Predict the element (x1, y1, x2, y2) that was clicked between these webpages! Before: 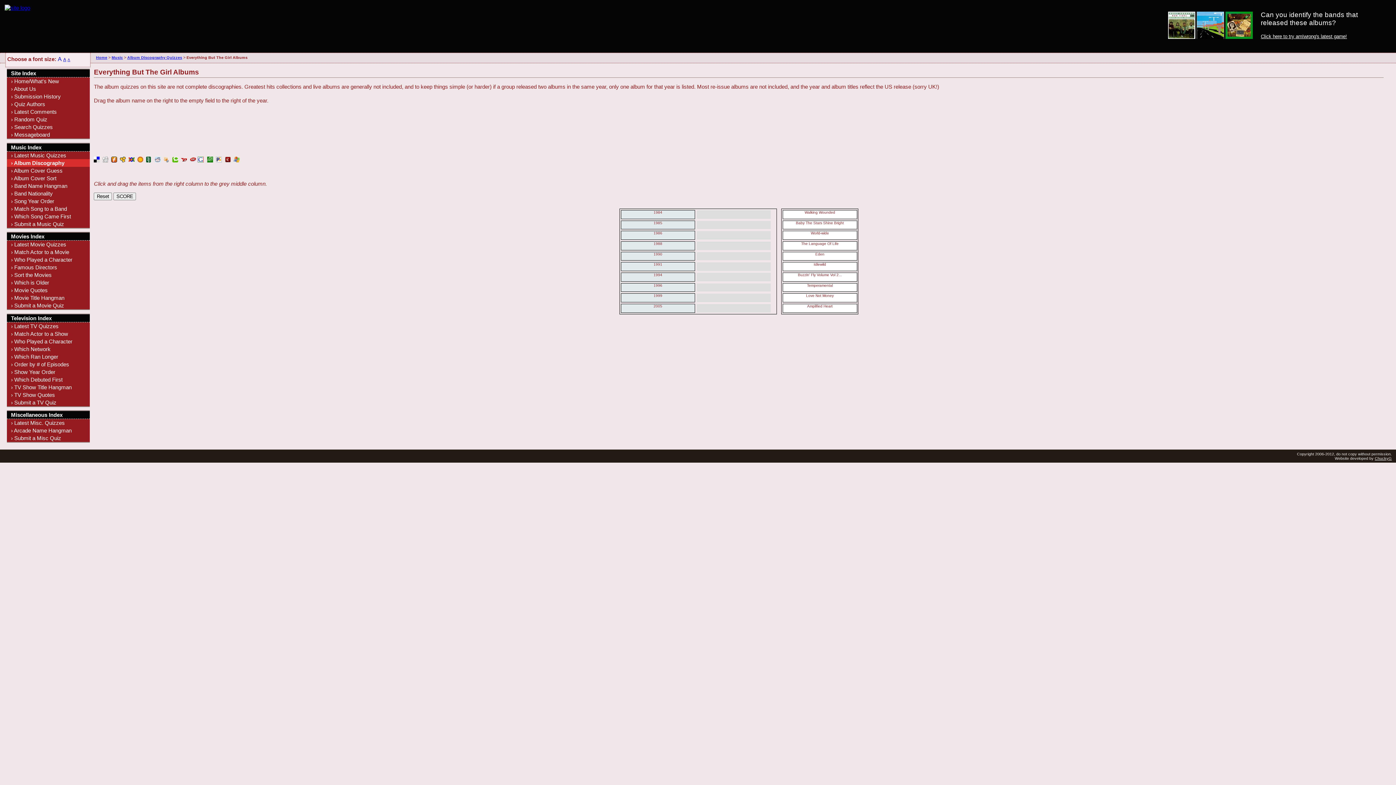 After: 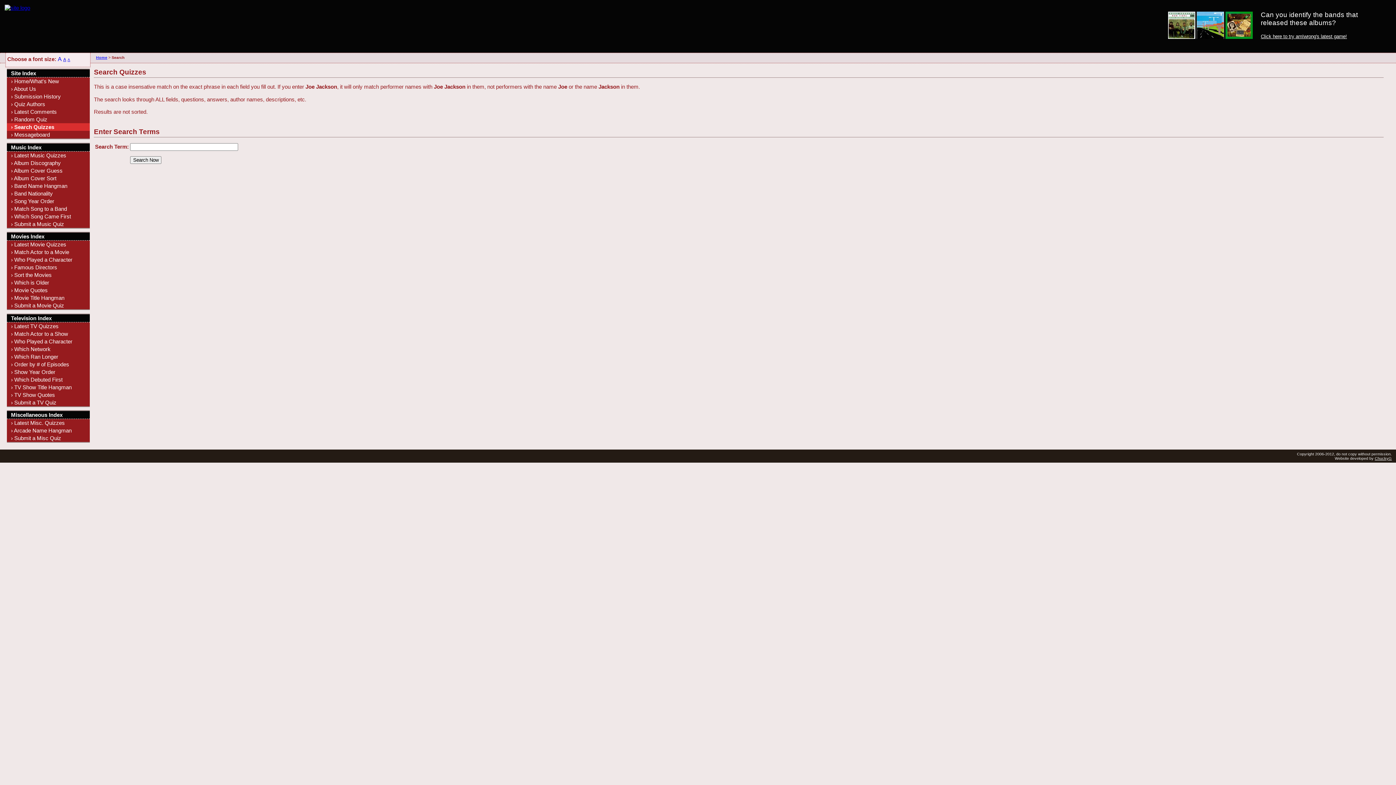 Action: bbox: (6, 123, 89, 131) label: › Search Quizzes